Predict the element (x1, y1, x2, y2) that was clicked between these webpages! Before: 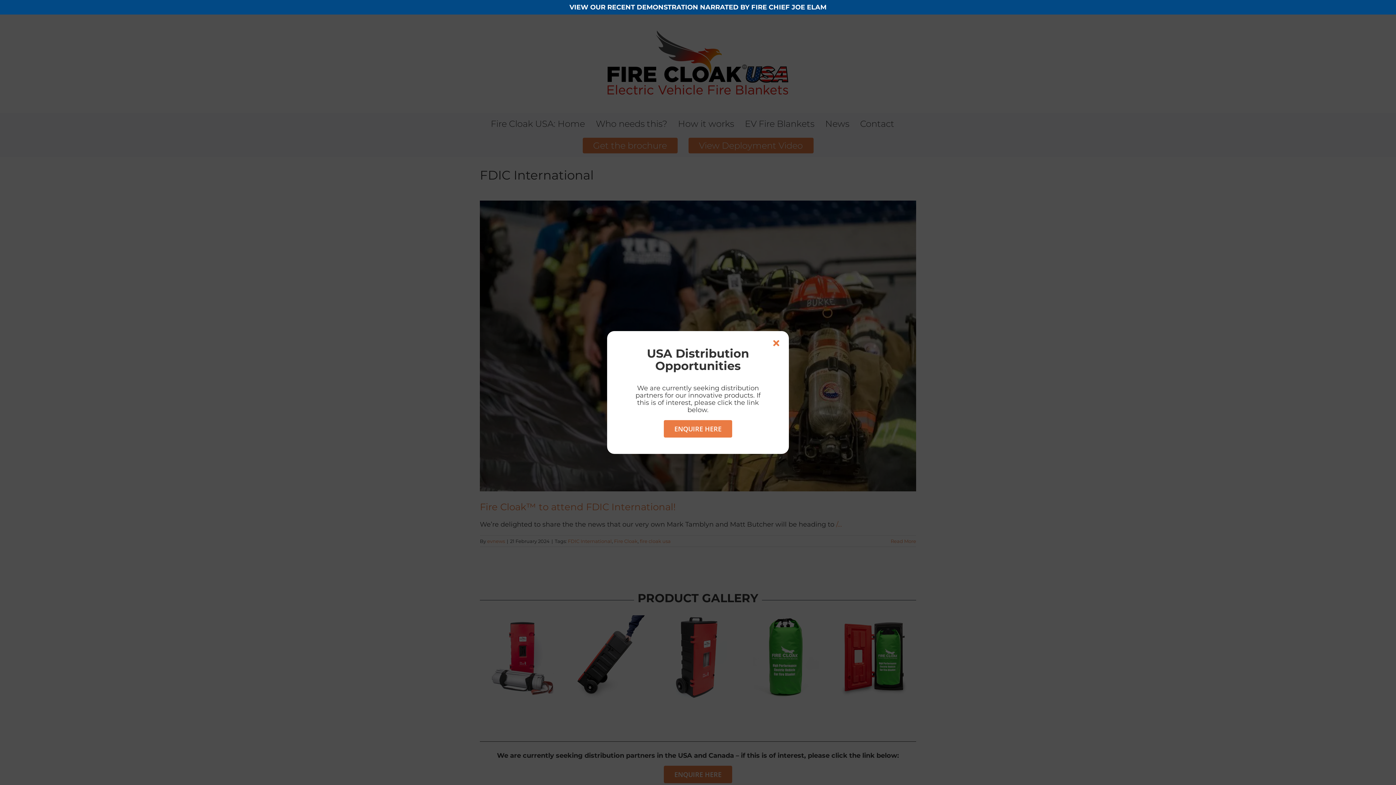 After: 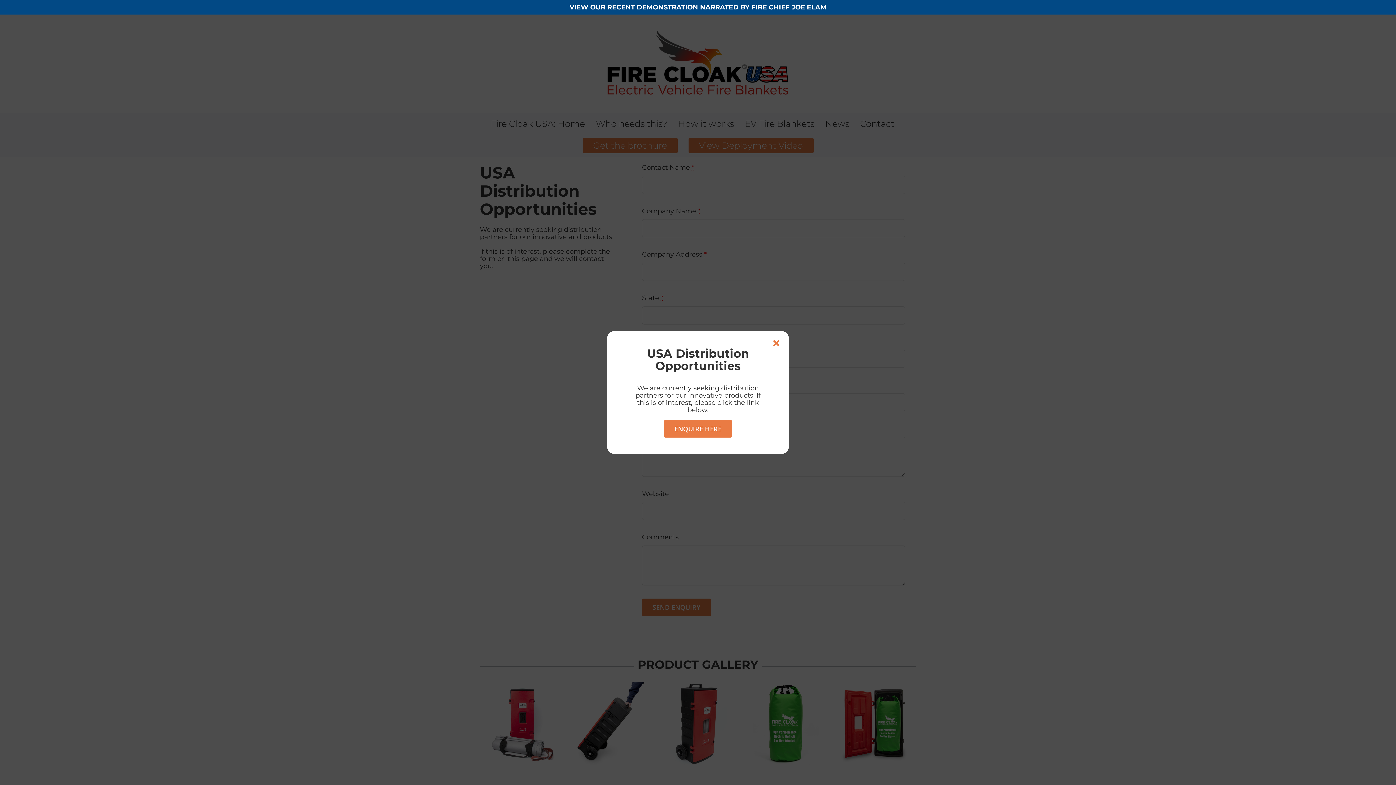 Action: bbox: (664, 420, 732, 437) label: ENQUIRE HERE